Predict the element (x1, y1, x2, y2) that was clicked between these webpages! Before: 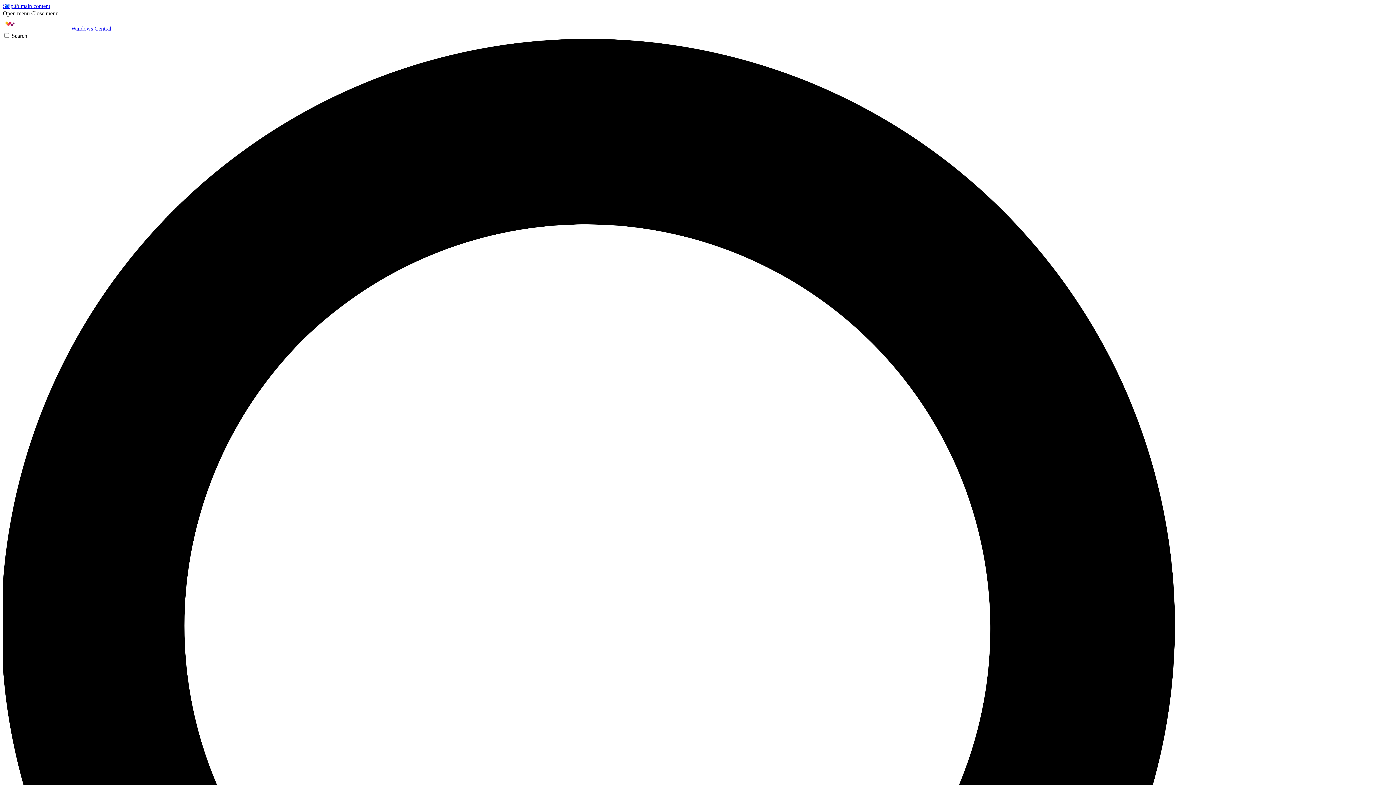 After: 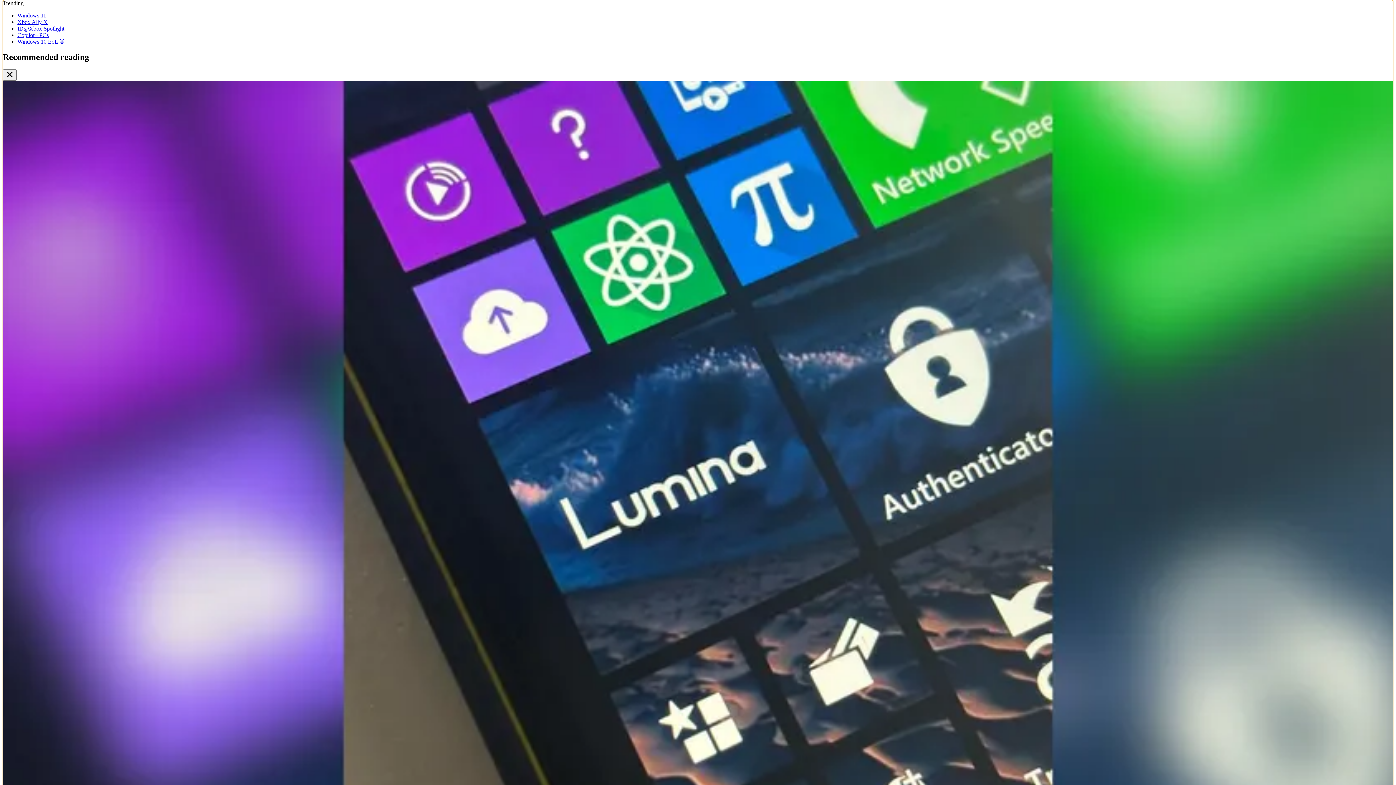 Action: label: Skip to main content bbox: (2, 2, 50, 9)